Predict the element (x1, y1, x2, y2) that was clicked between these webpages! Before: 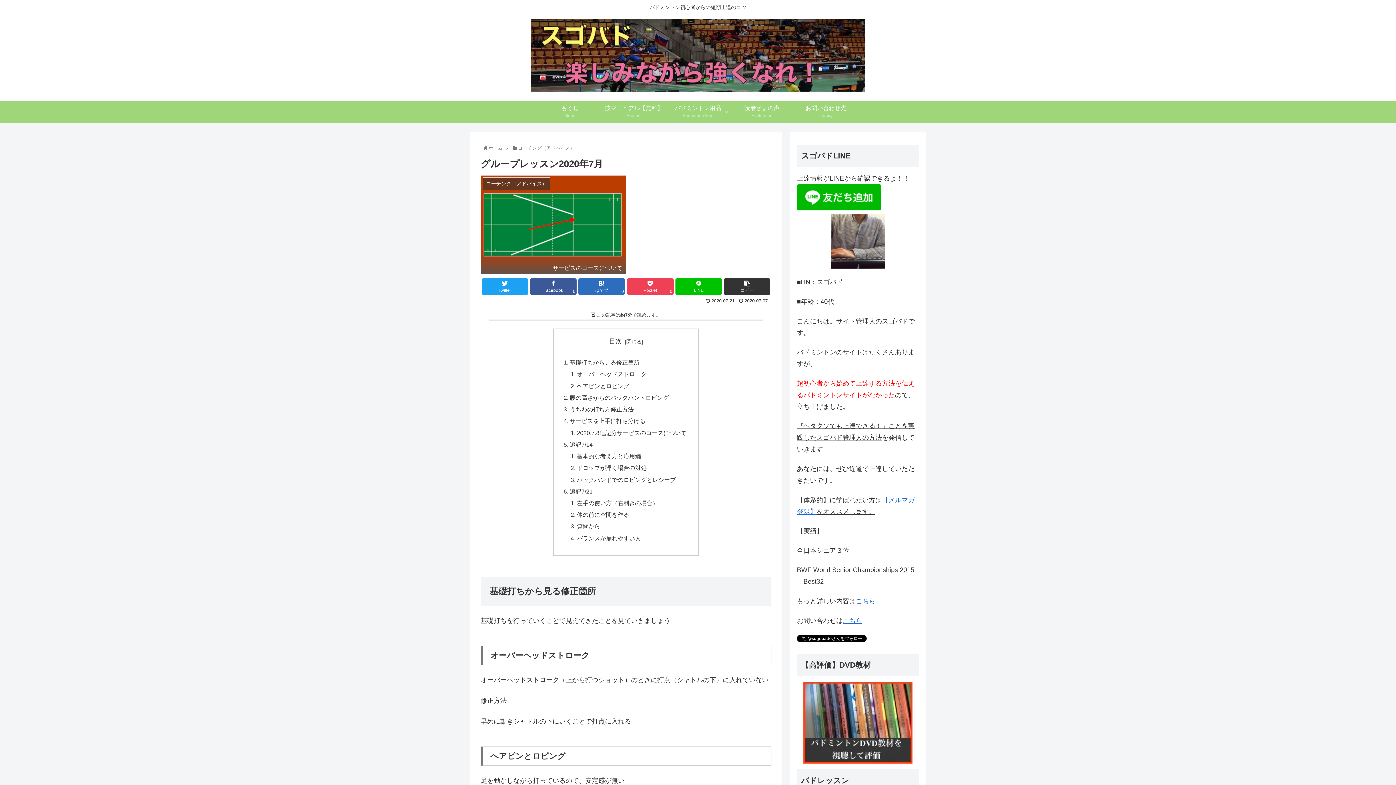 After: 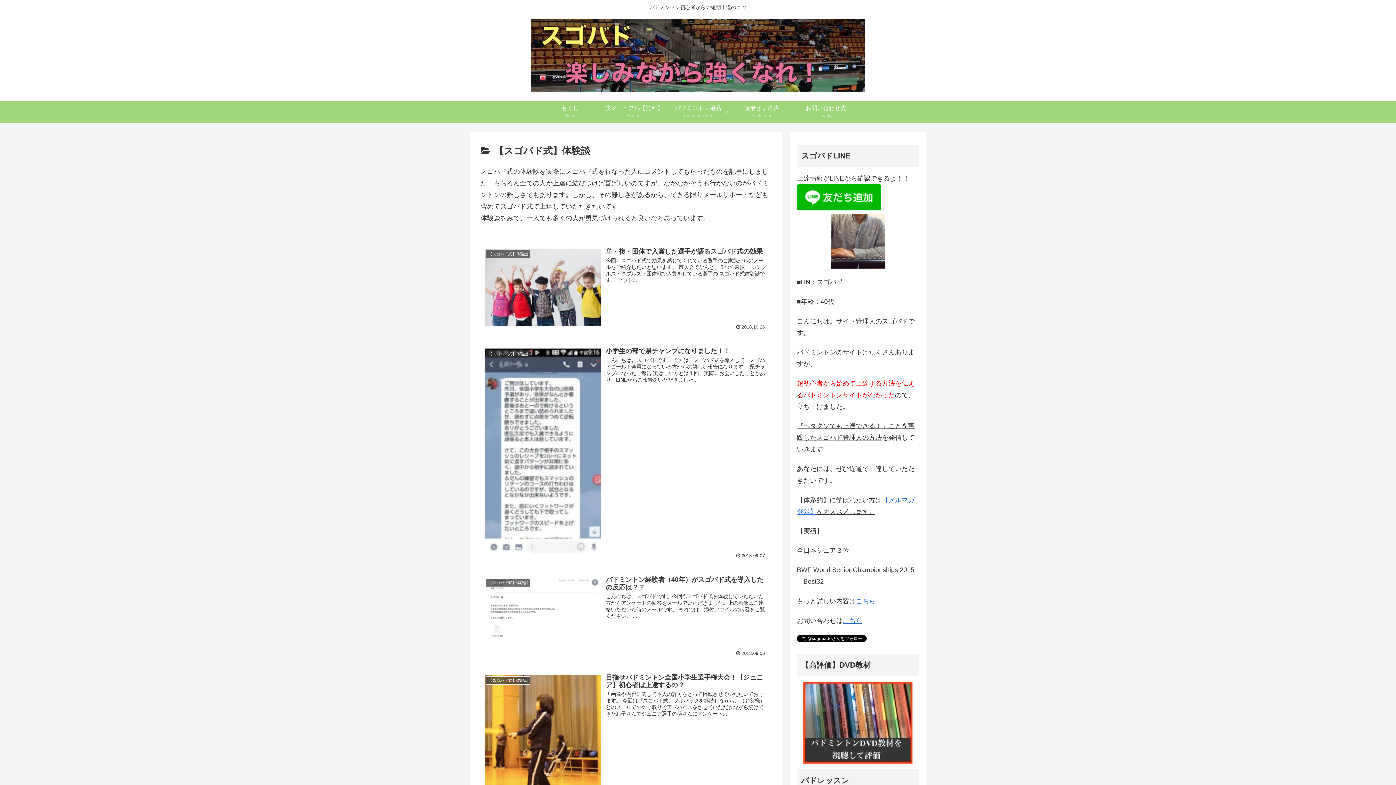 Action: label: 読者さまの声
Evaluation bbox: (730, 101, 794, 122)